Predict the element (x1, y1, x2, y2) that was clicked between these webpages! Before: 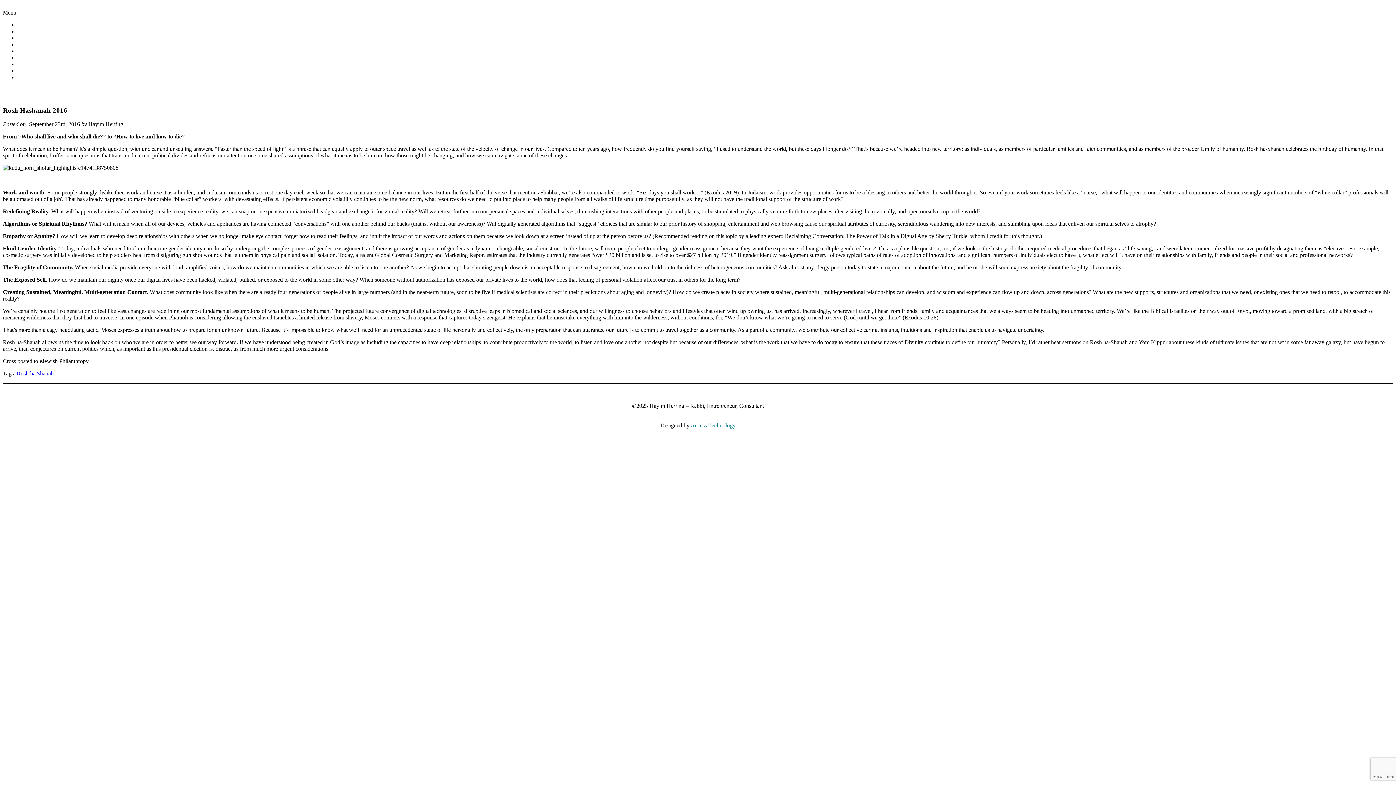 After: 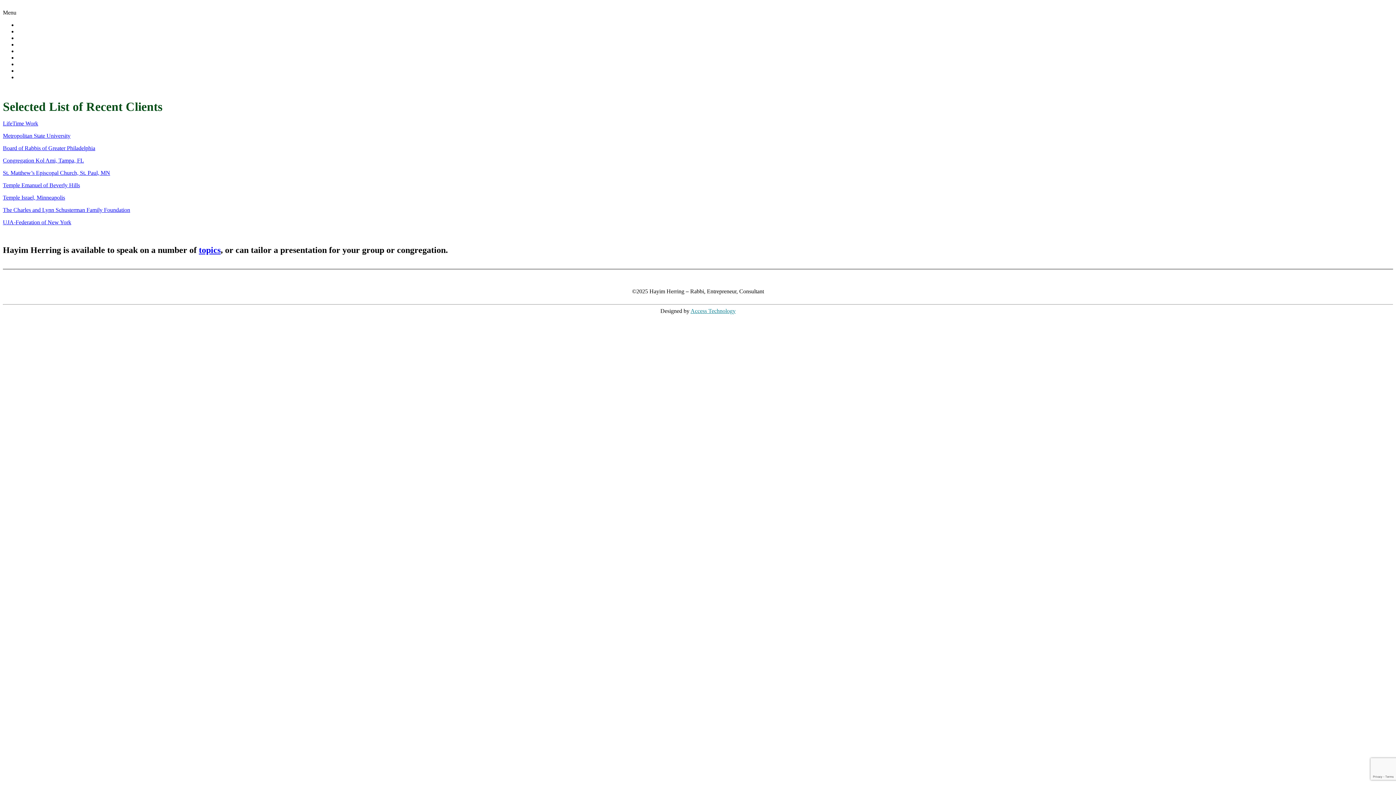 Action: bbox: (17, 67, 41, 73) label: CLIENTS